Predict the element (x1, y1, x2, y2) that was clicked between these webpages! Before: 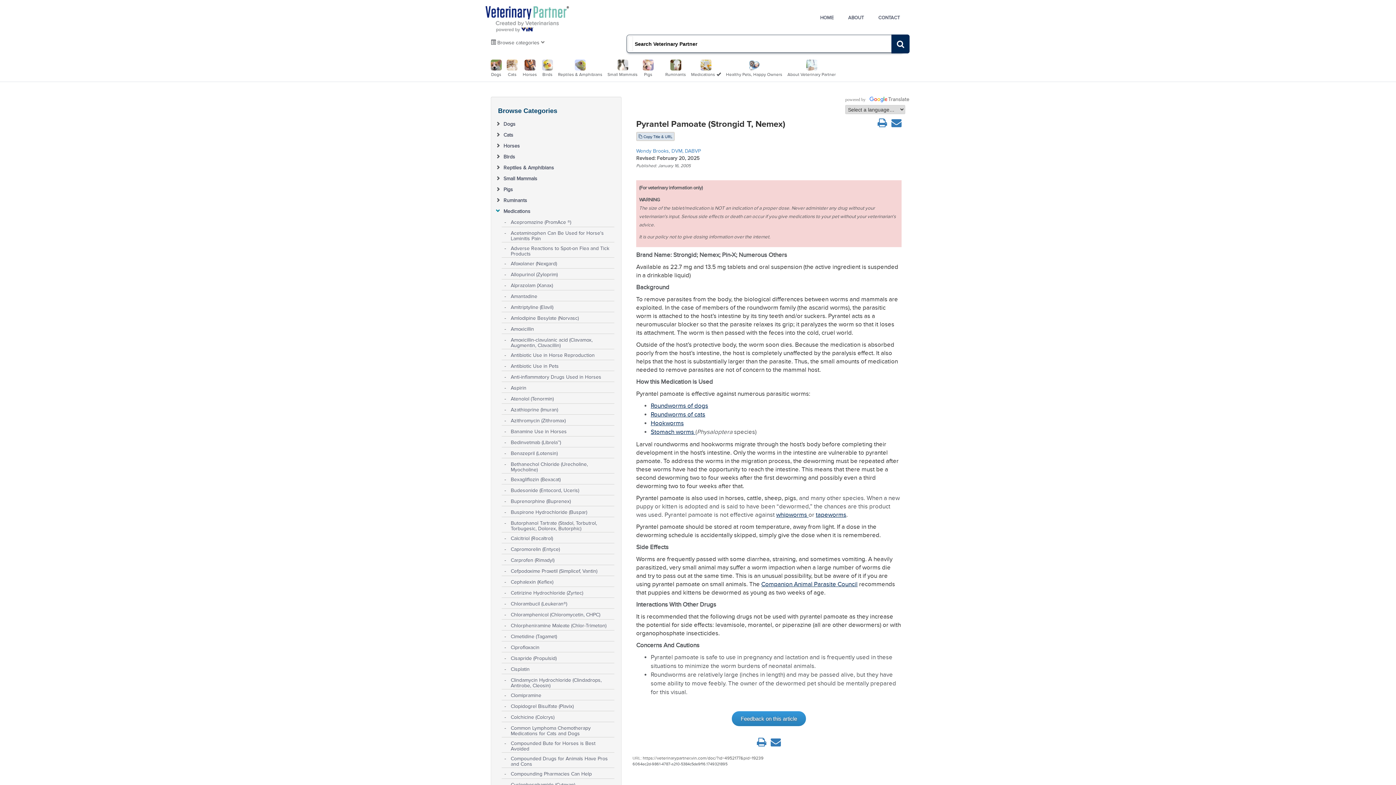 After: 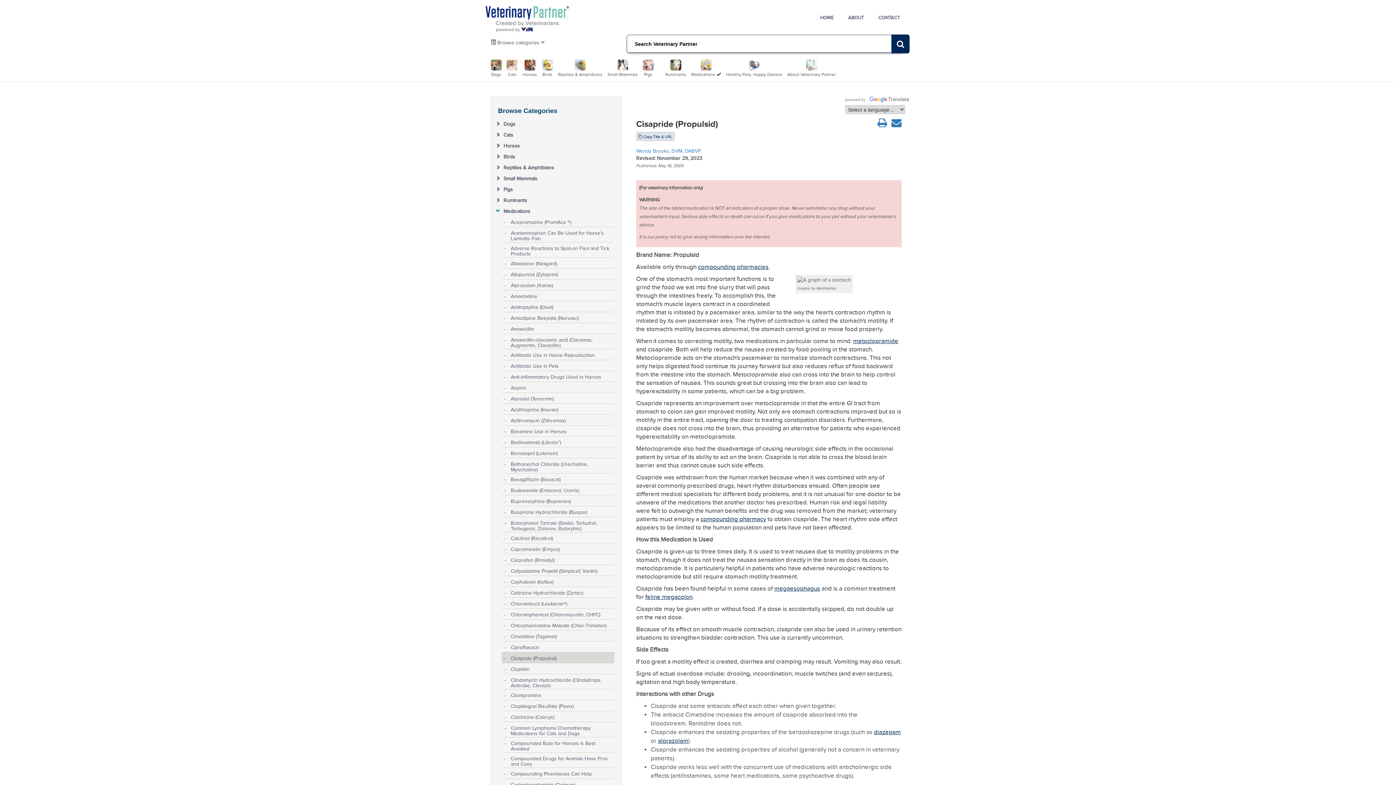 Action: bbox: (510, 652, 613, 661) label: Cisapride (Propulsid)